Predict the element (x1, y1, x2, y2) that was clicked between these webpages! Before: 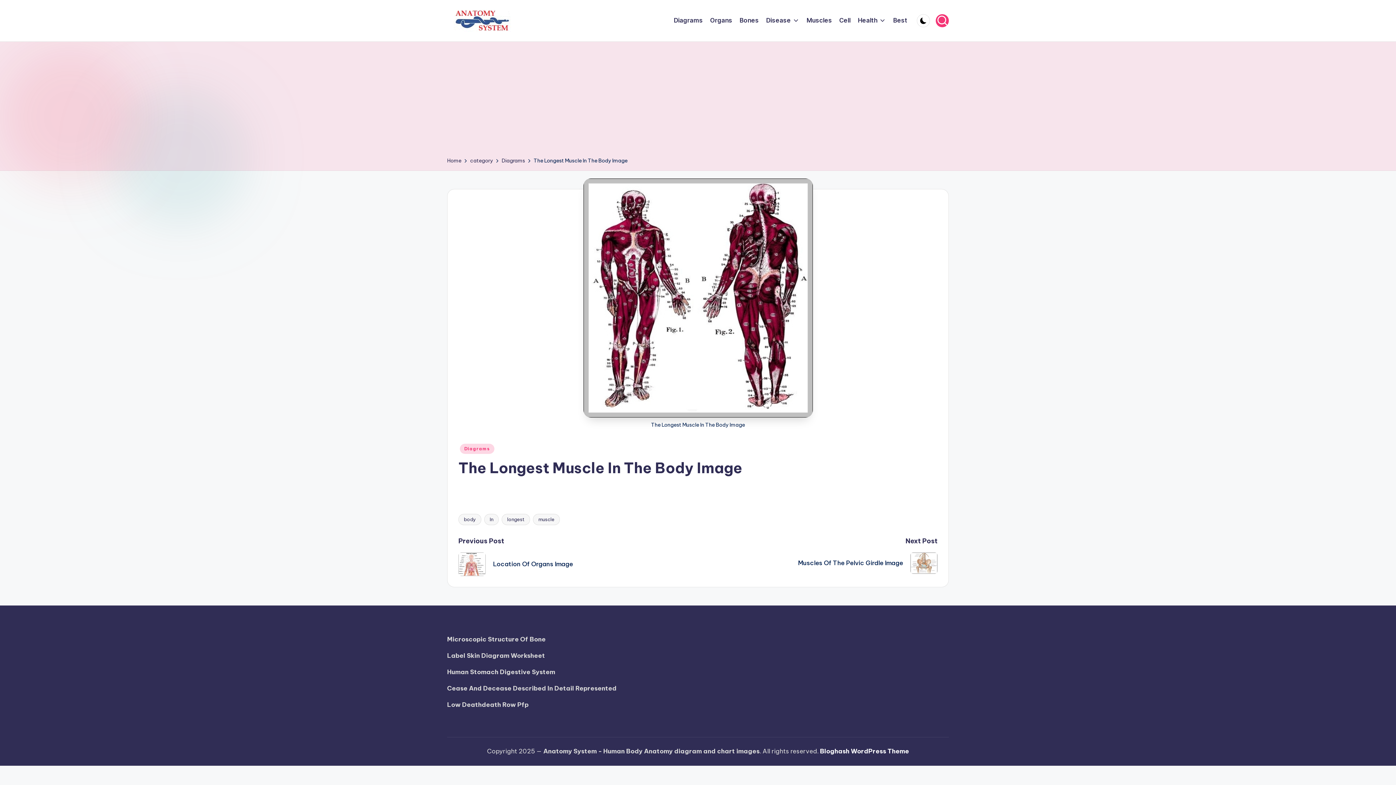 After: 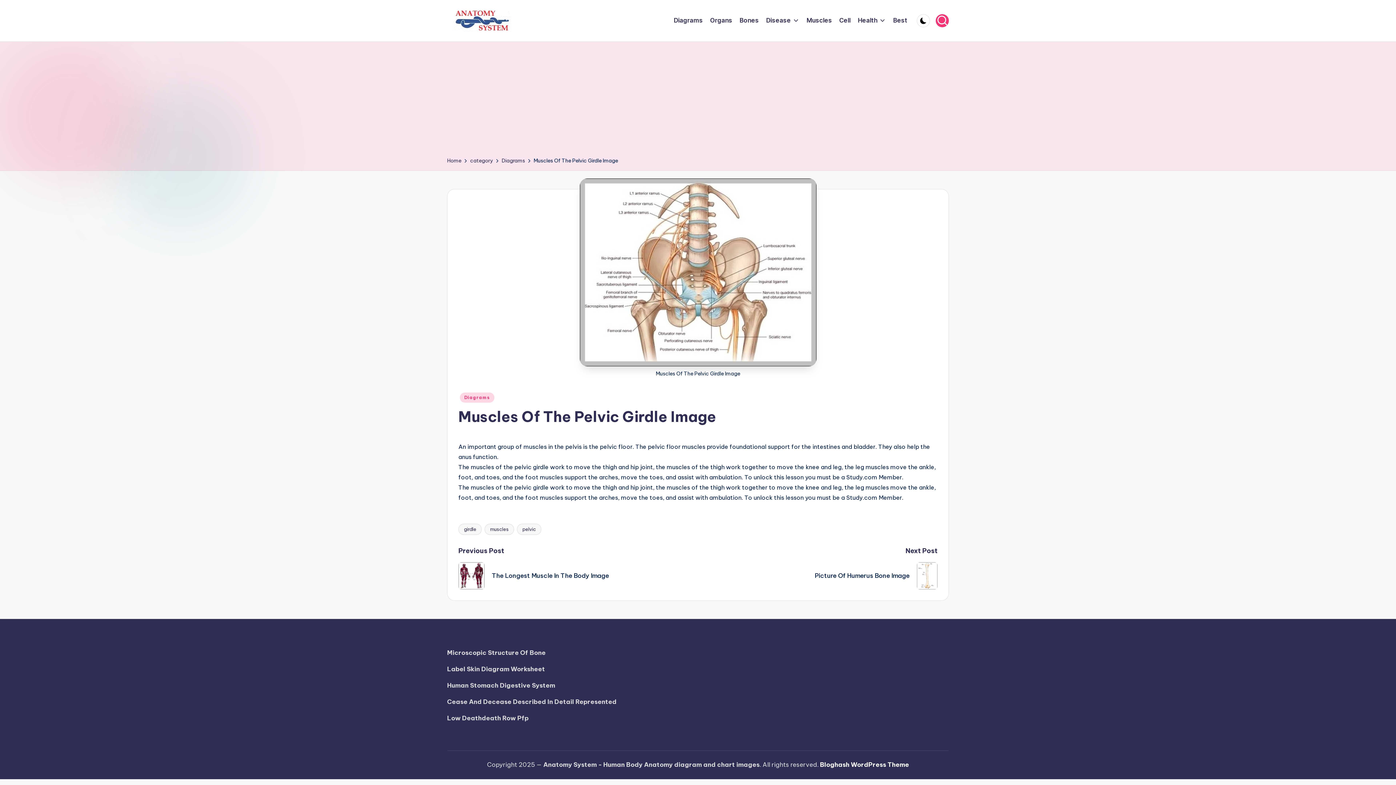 Action: bbox: (698, 552, 937, 574) label: Muscles Of The Pelvic Girdle Image